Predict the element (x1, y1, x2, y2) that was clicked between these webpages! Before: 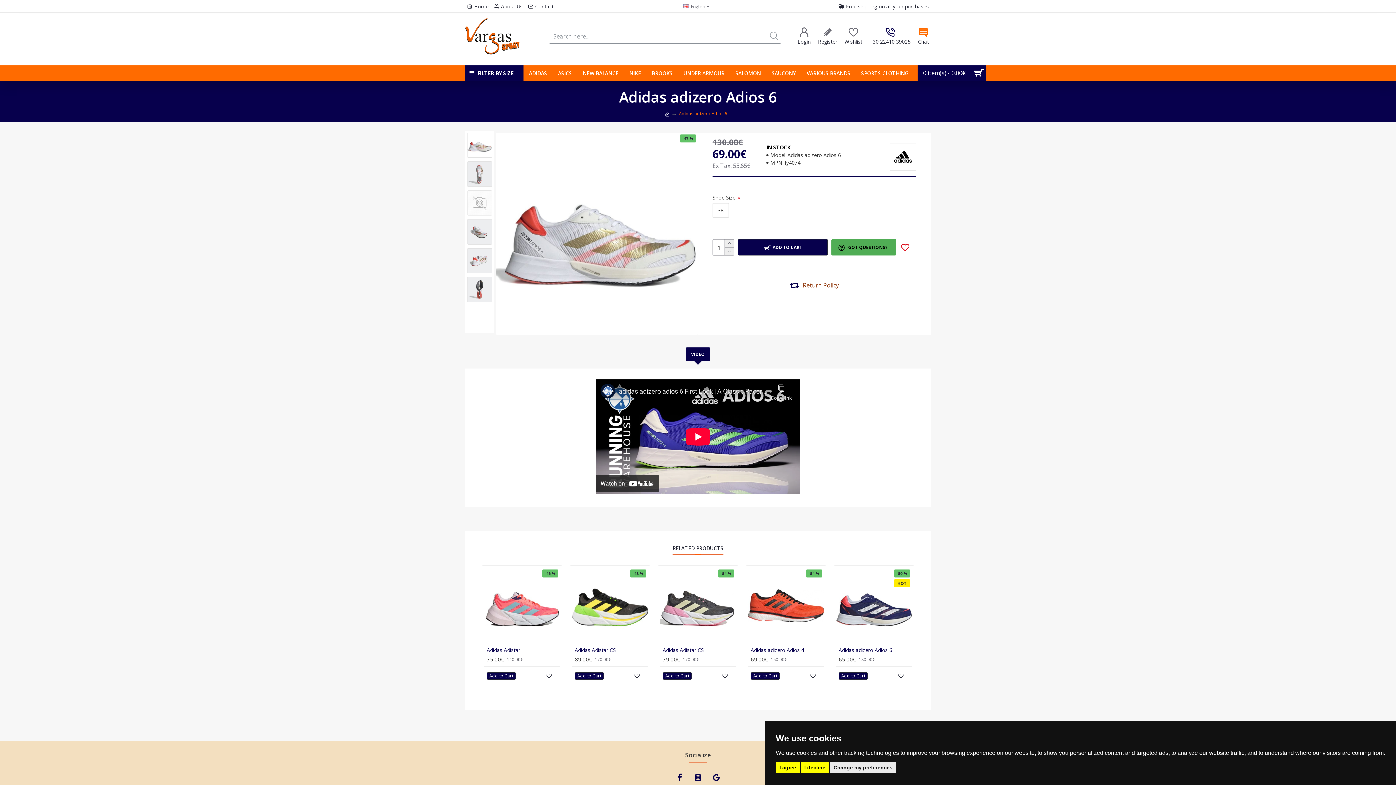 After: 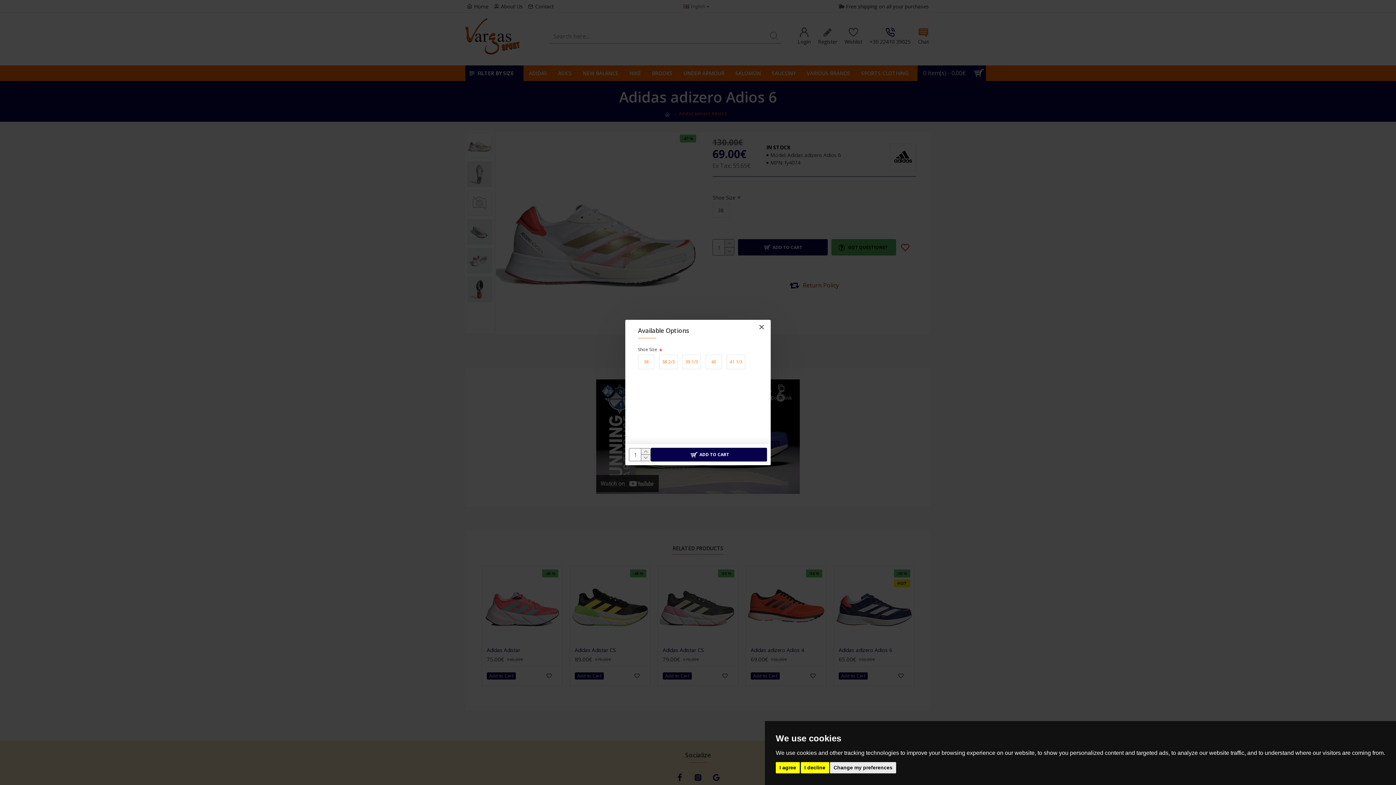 Action: label: Add to Cart bbox: (486, 672, 516, 679)